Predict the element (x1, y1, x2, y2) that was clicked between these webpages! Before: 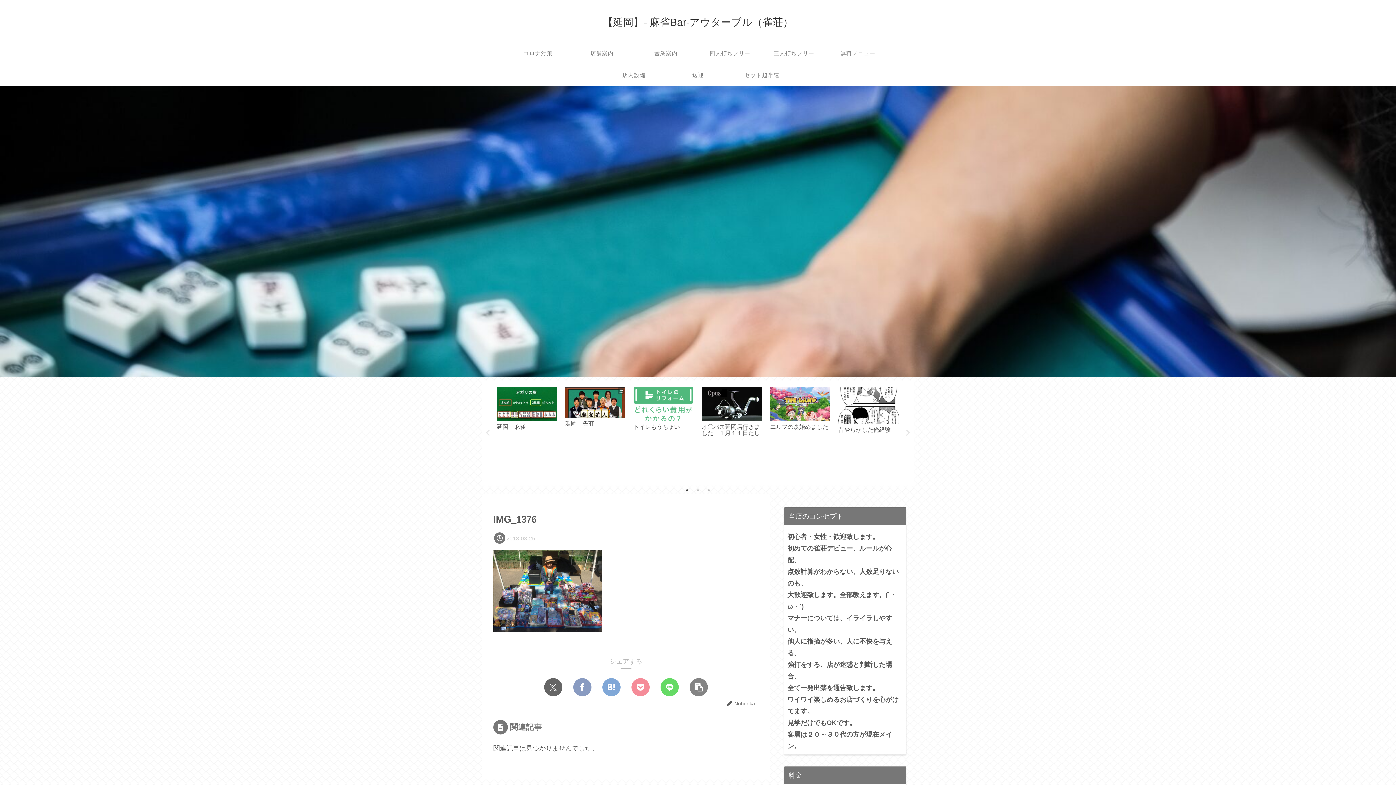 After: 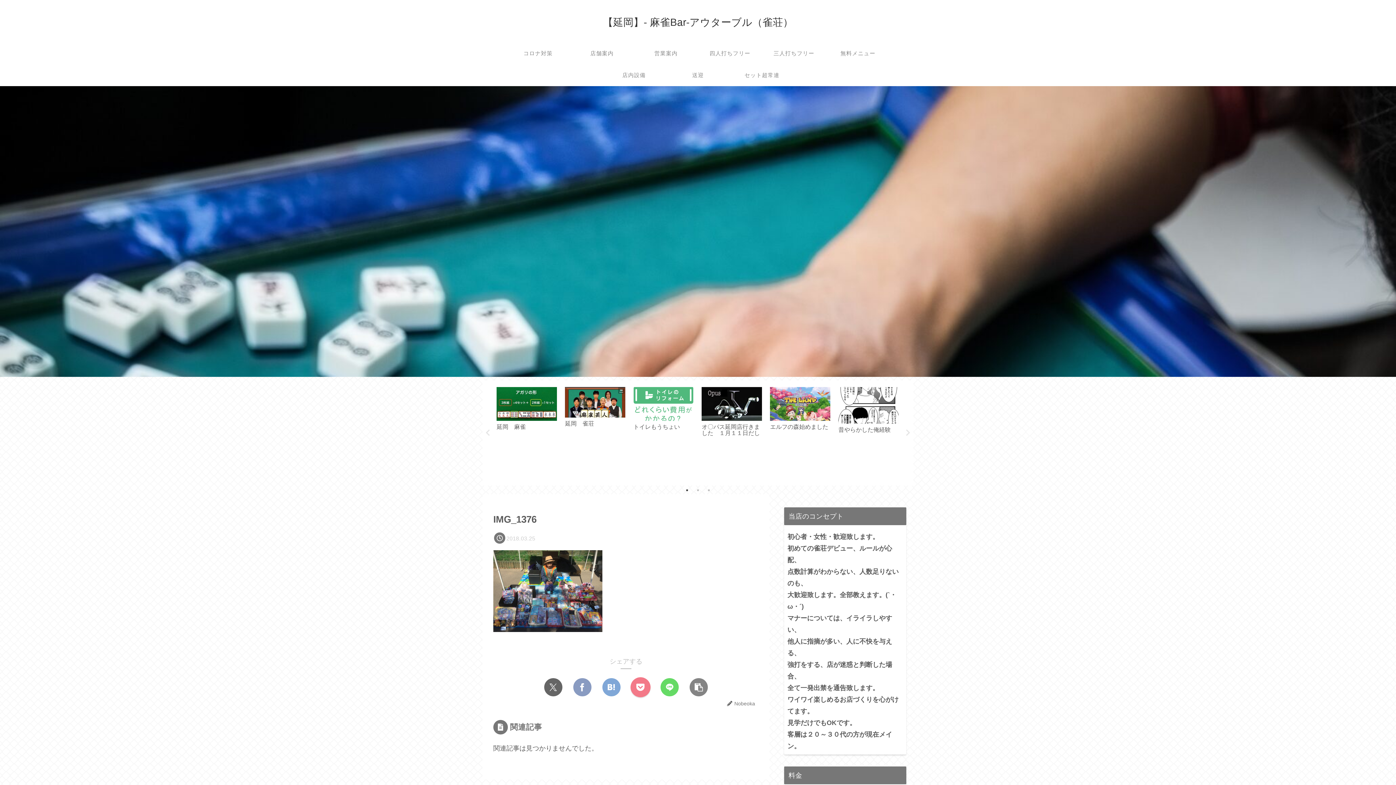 Action: label: Pocketに保存 bbox: (631, 678, 649, 696)